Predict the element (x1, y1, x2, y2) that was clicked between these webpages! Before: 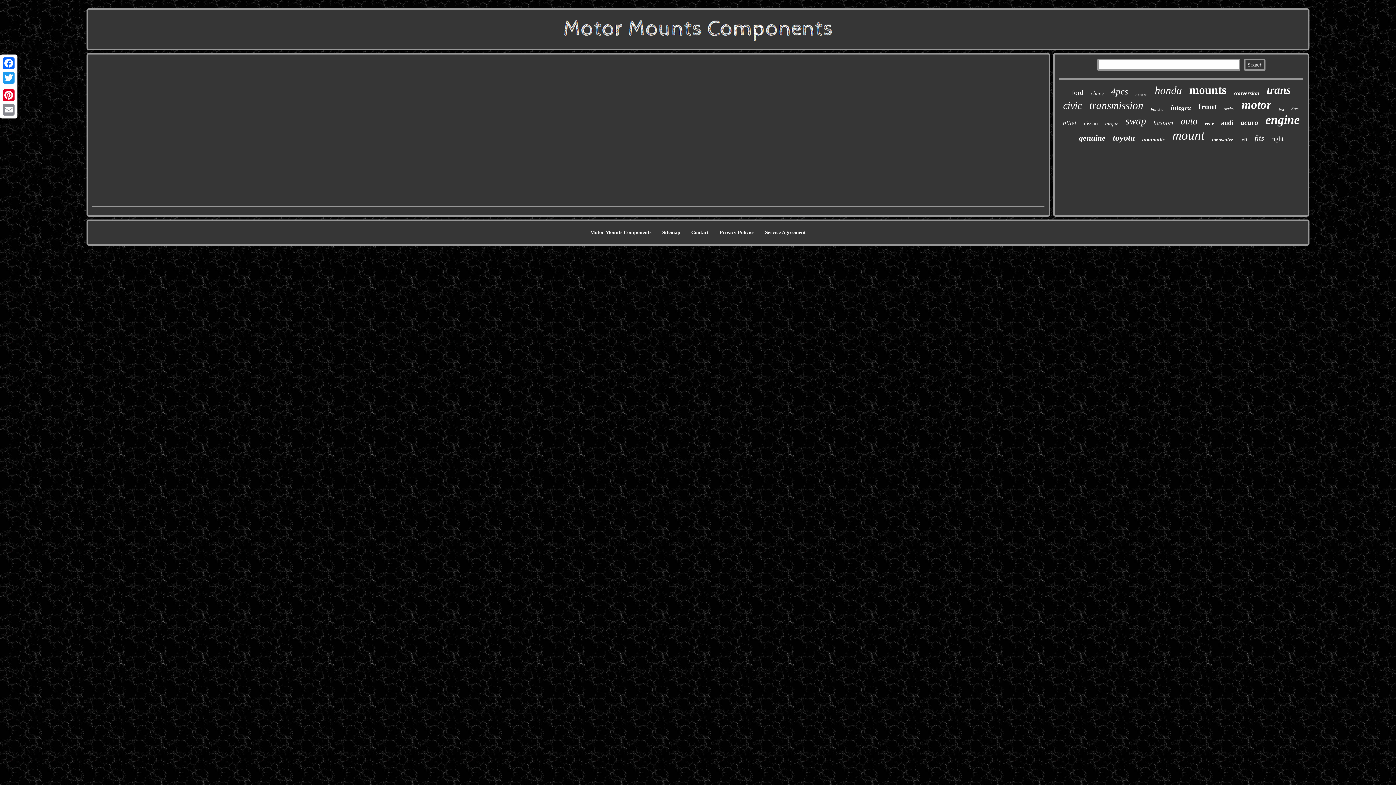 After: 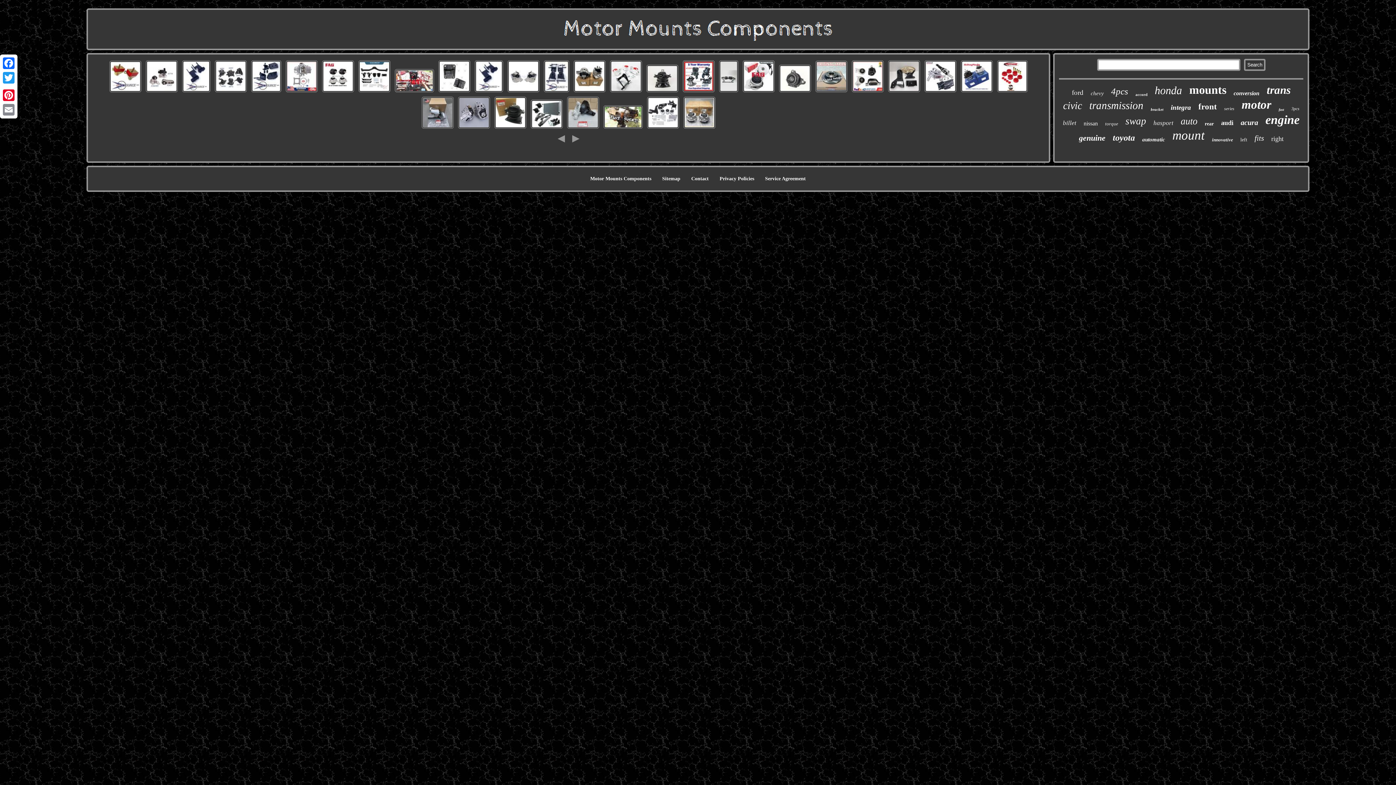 Action: bbox: (554, 38, 841, 44)